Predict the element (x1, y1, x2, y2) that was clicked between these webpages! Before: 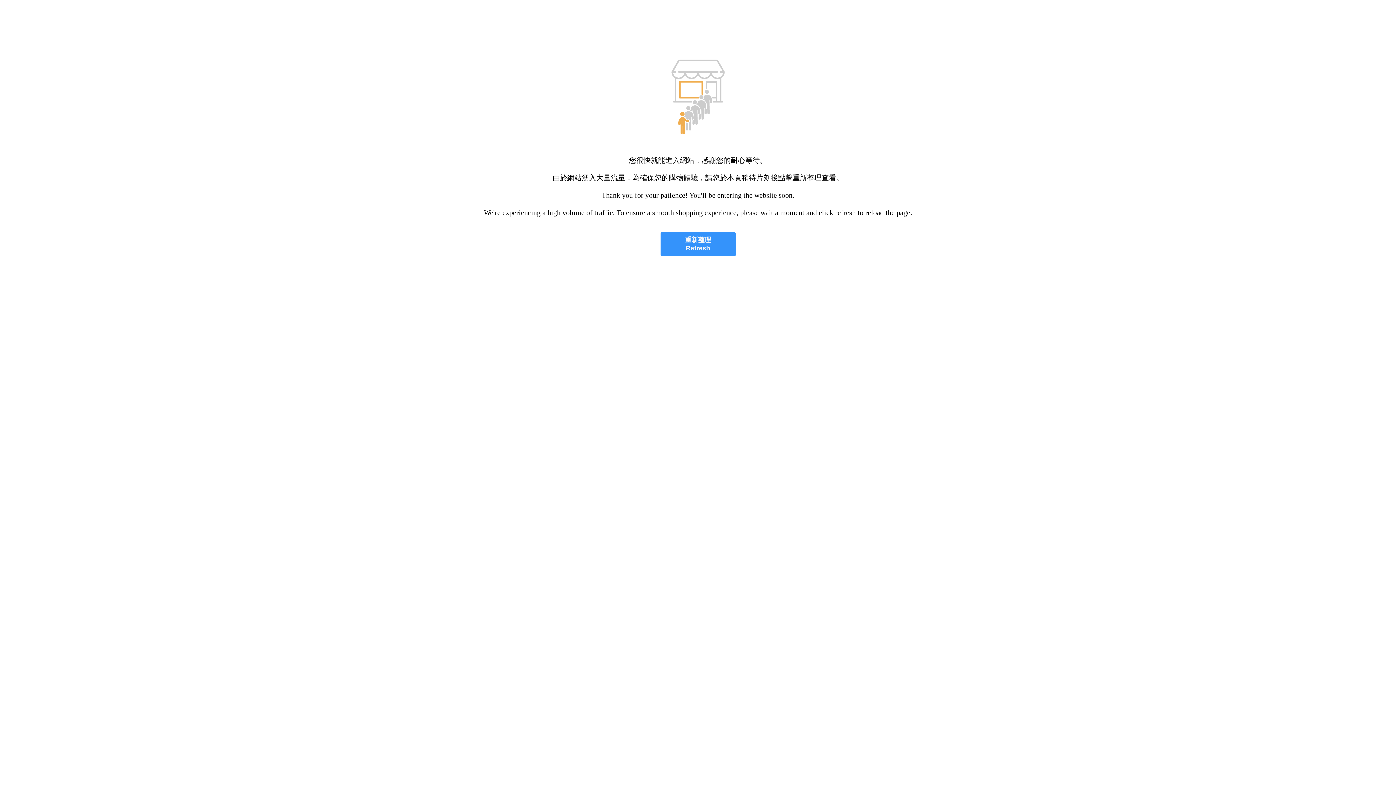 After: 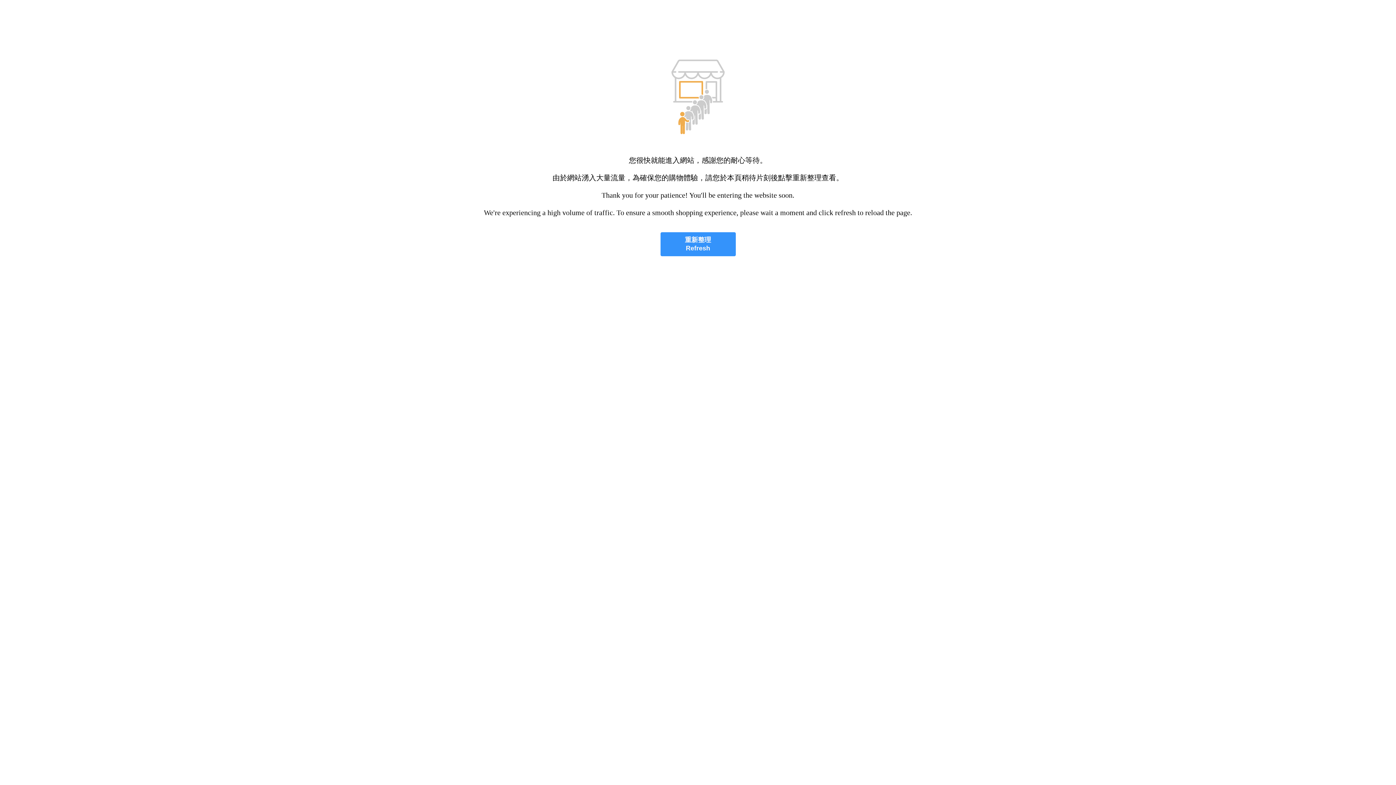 Action: bbox: (660, 232, 735, 256) label: 重新整理
Refresh